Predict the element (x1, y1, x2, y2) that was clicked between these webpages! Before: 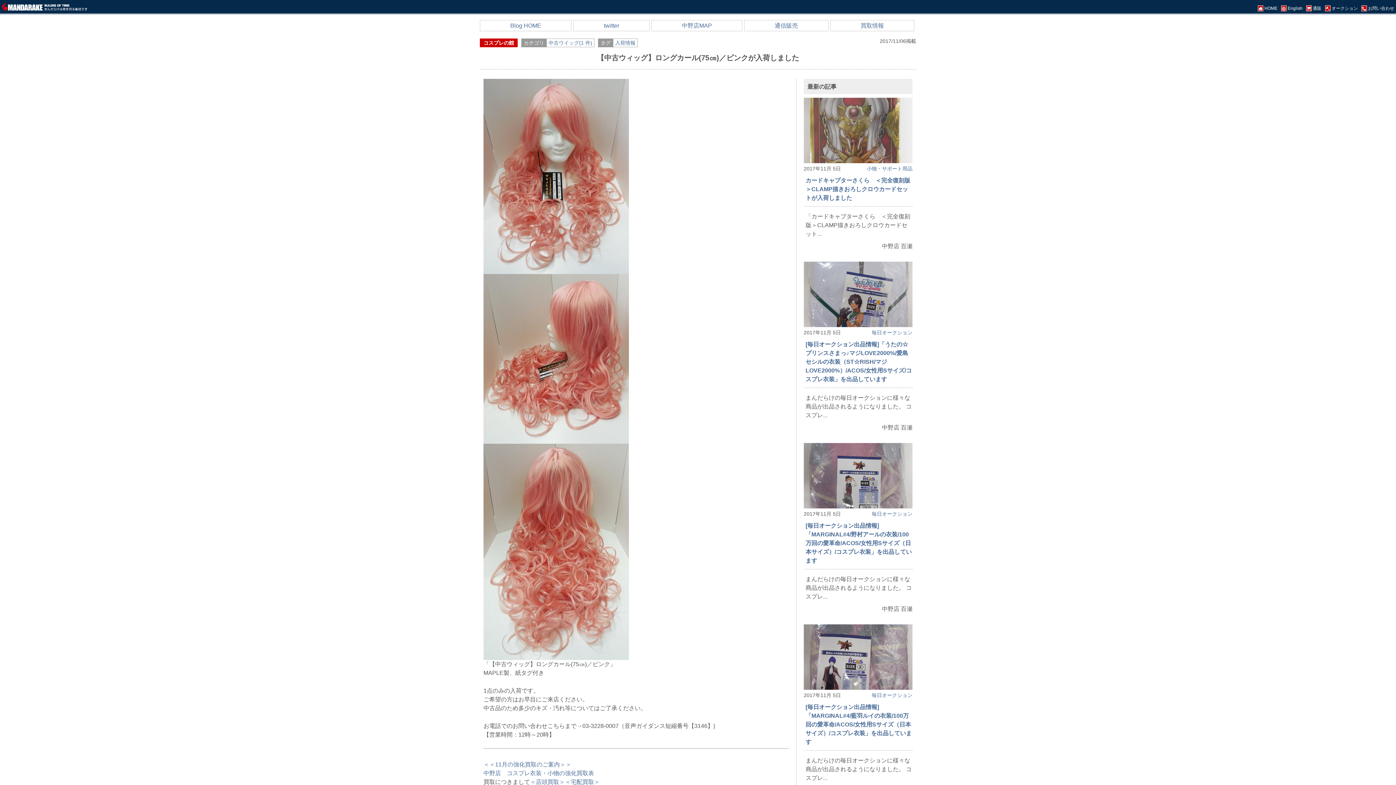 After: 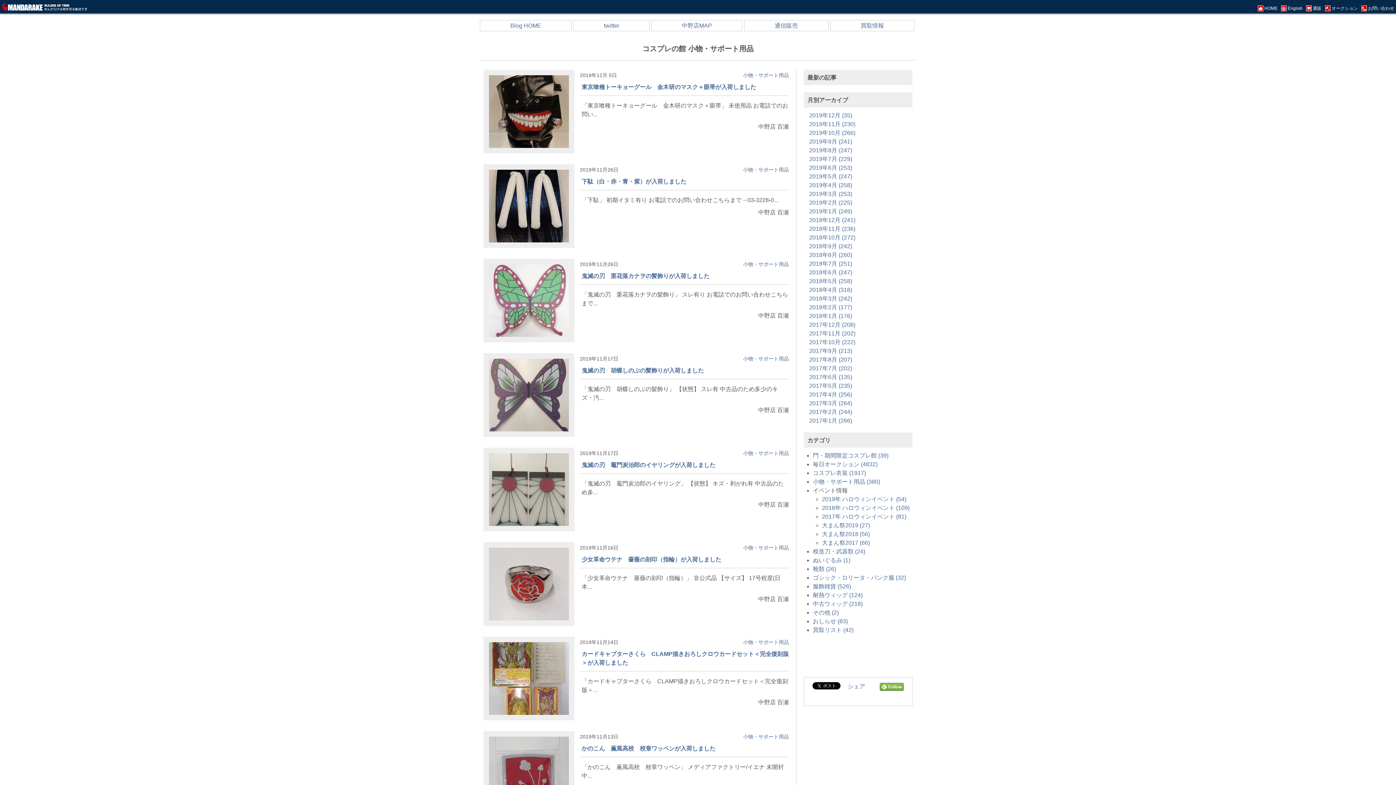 Action: label: 小物・サポート用品 bbox: (866, 165, 912, 171)